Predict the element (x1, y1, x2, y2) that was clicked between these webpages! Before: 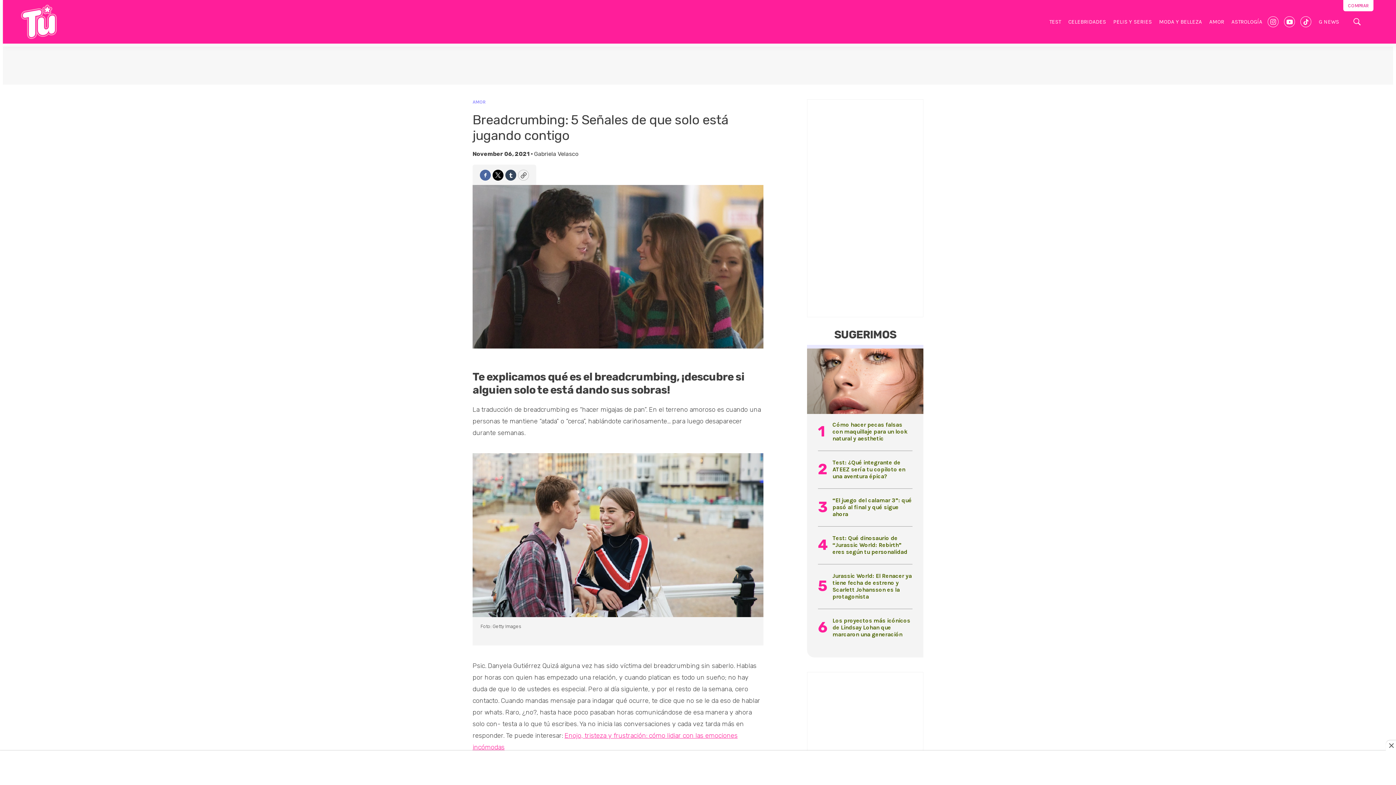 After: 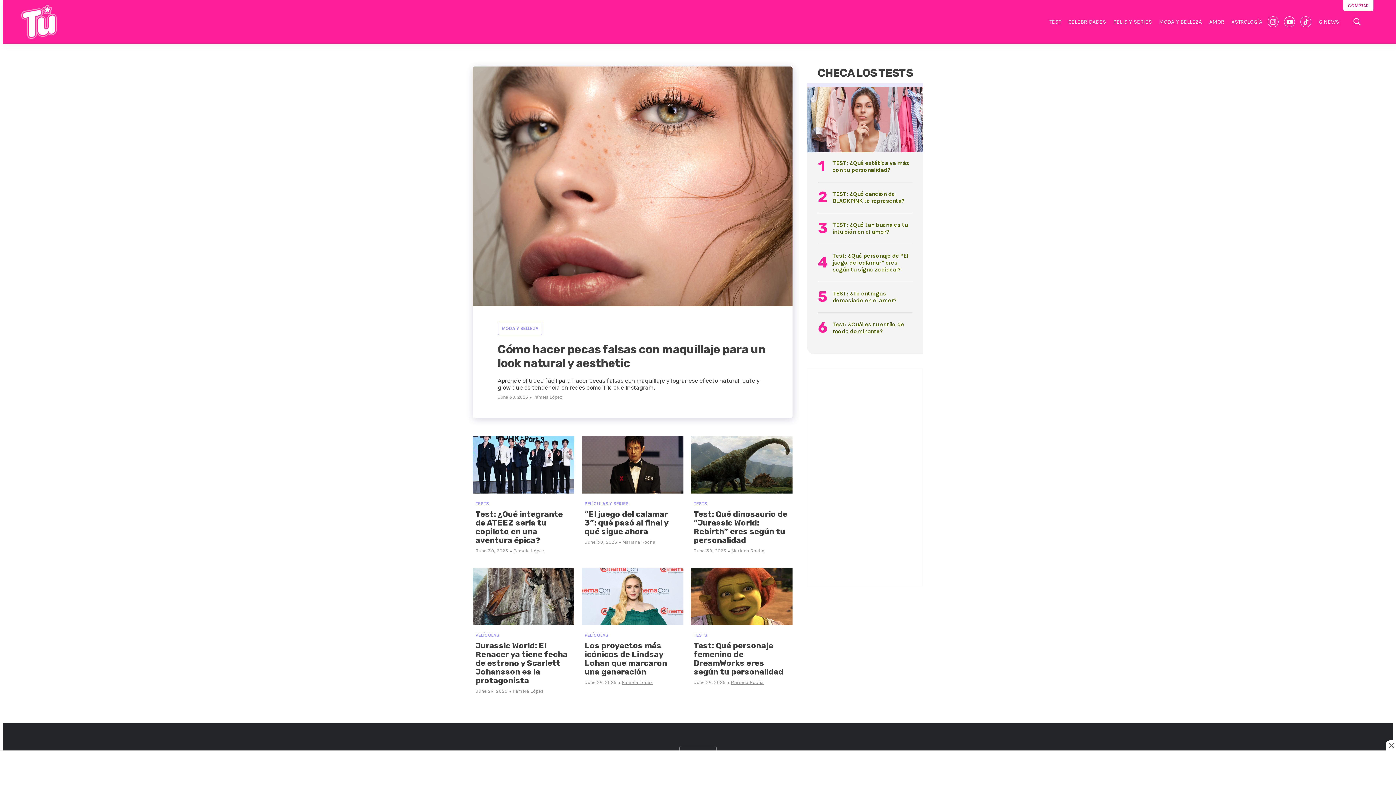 Action: label: home page bbox: (21, 4, 56, 38)